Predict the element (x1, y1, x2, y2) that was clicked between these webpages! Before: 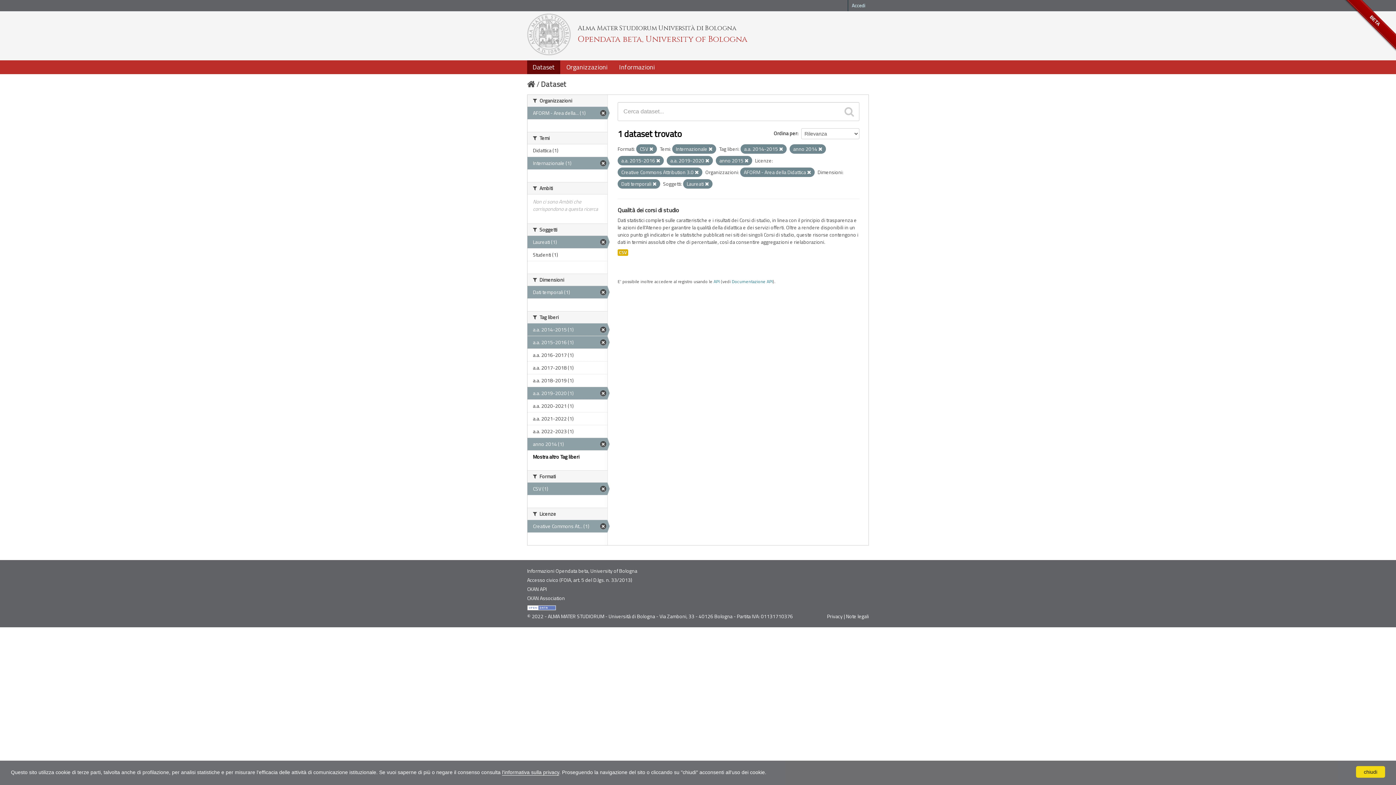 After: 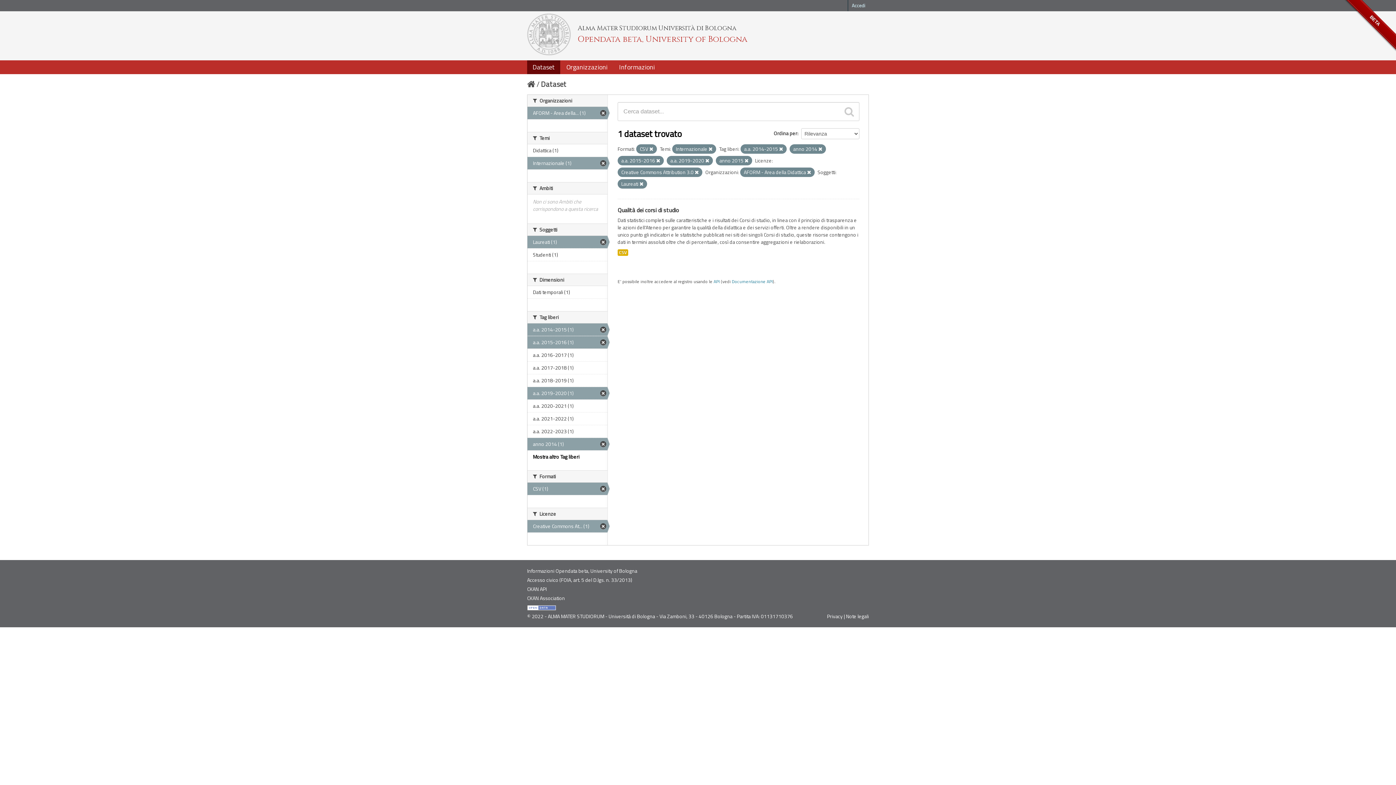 Action: label: Dati temporali (1) bbox: (527, 286, 607, 298)